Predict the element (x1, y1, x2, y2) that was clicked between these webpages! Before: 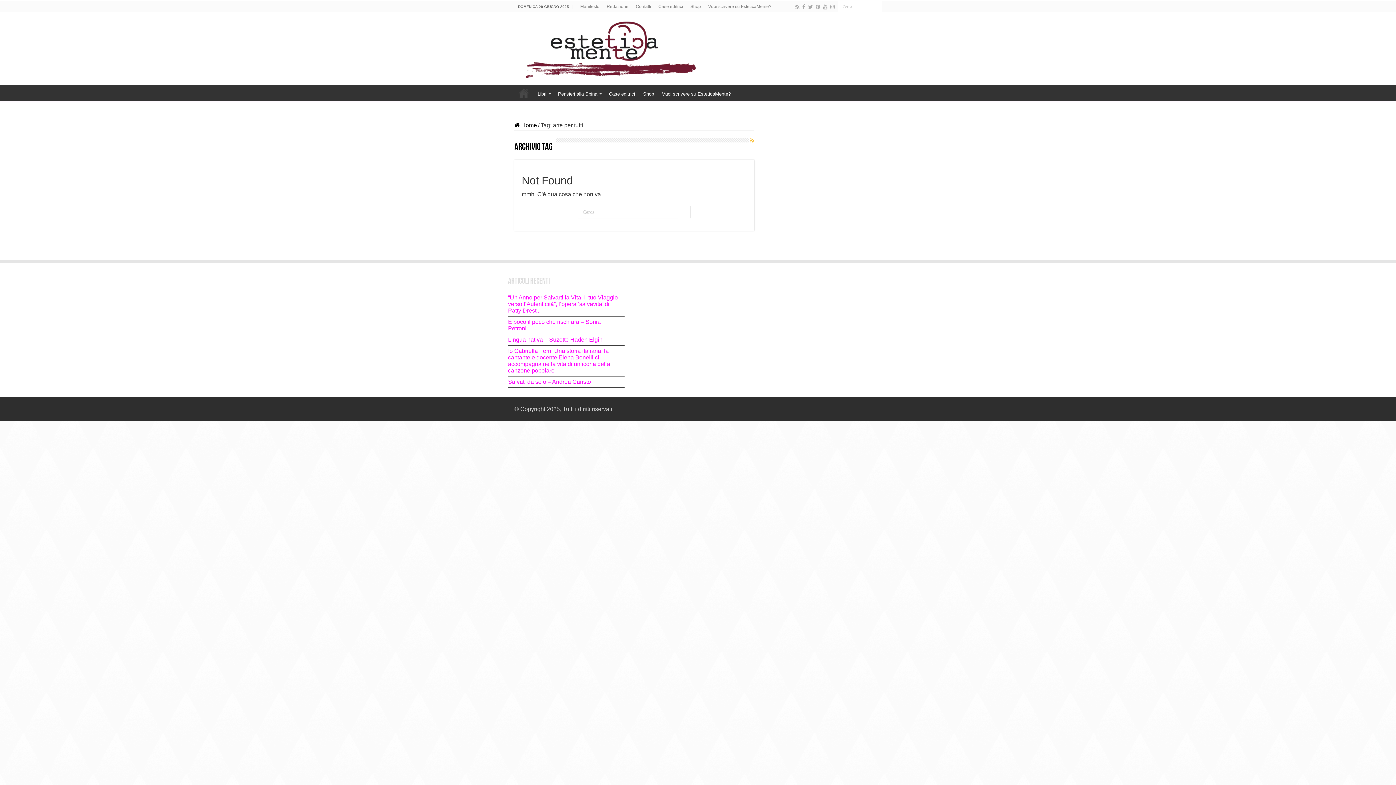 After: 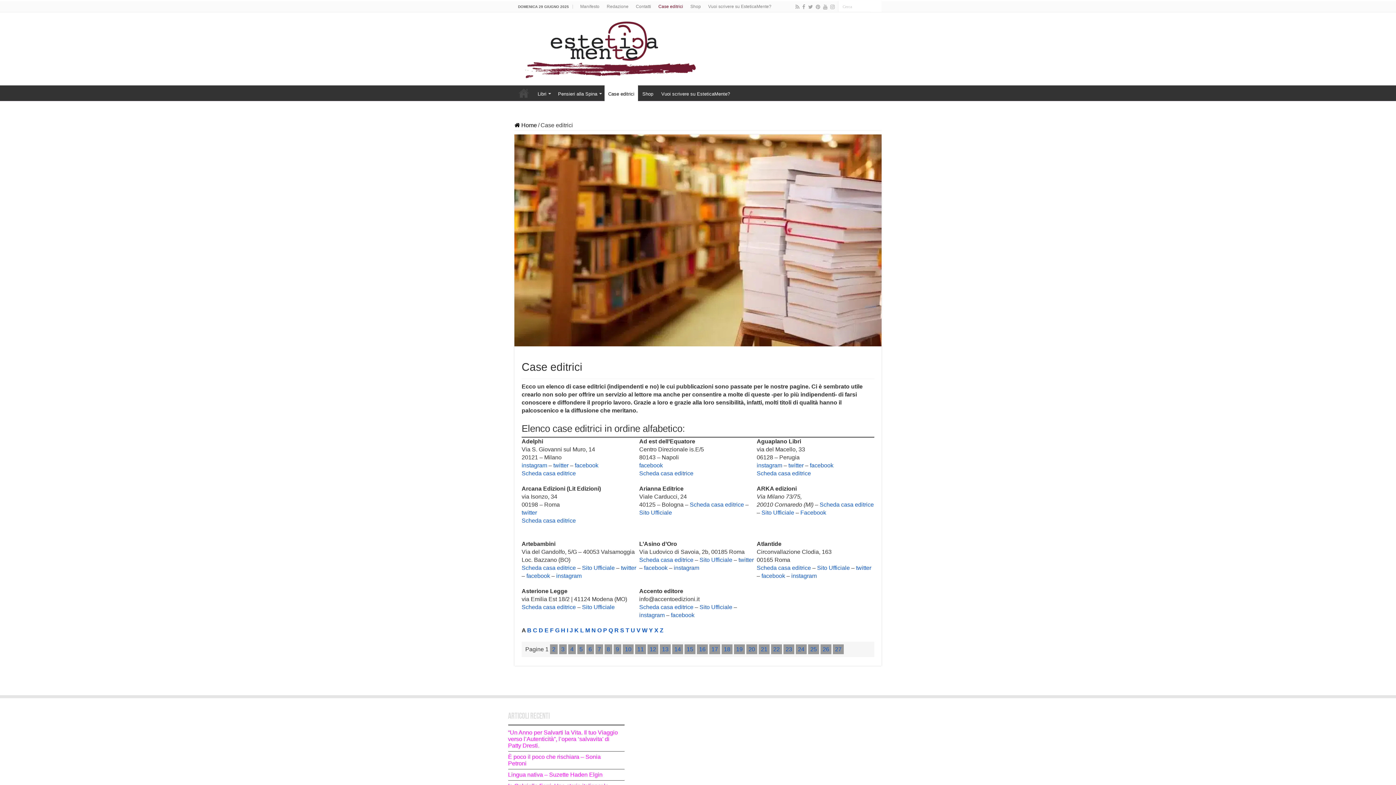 Action: bbox: (654, 1, 686, 12) label: Case editrici